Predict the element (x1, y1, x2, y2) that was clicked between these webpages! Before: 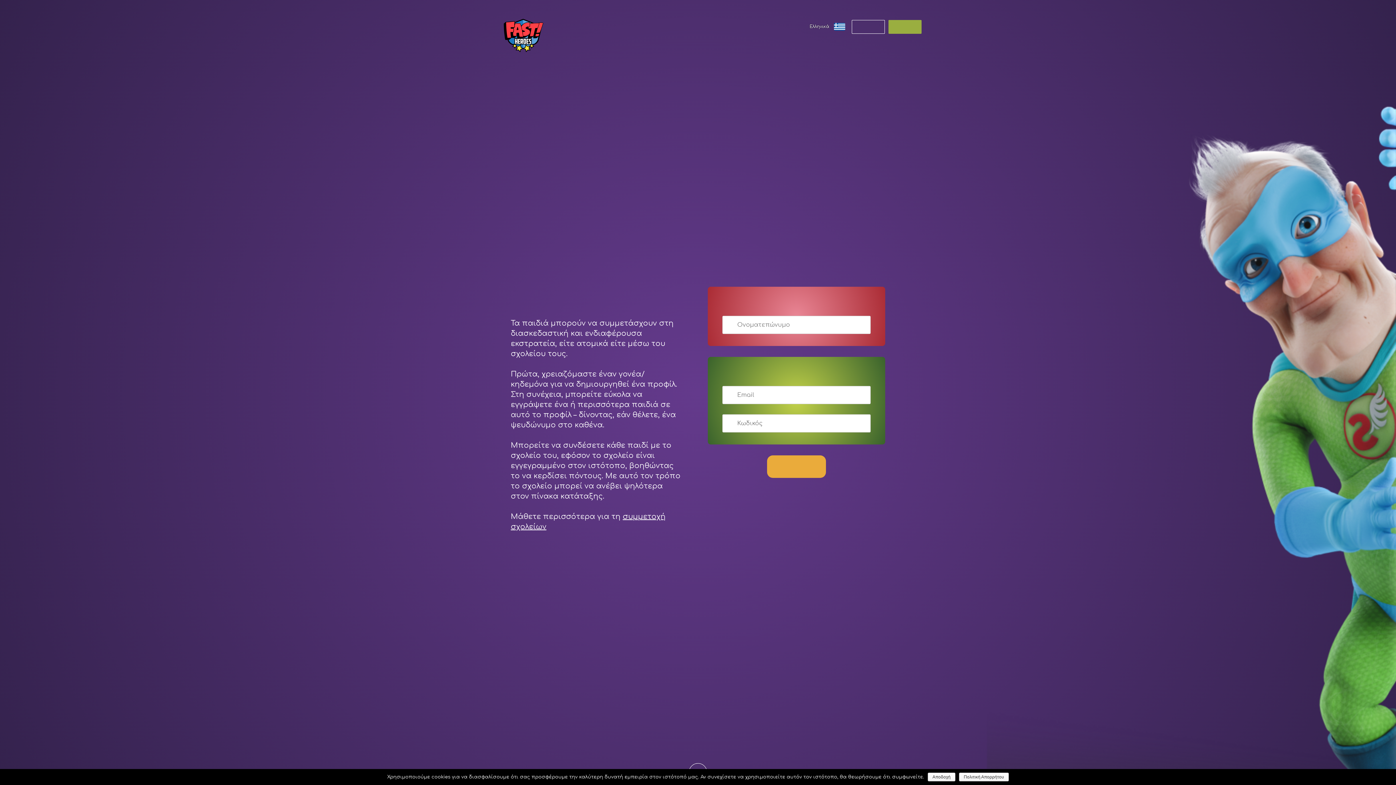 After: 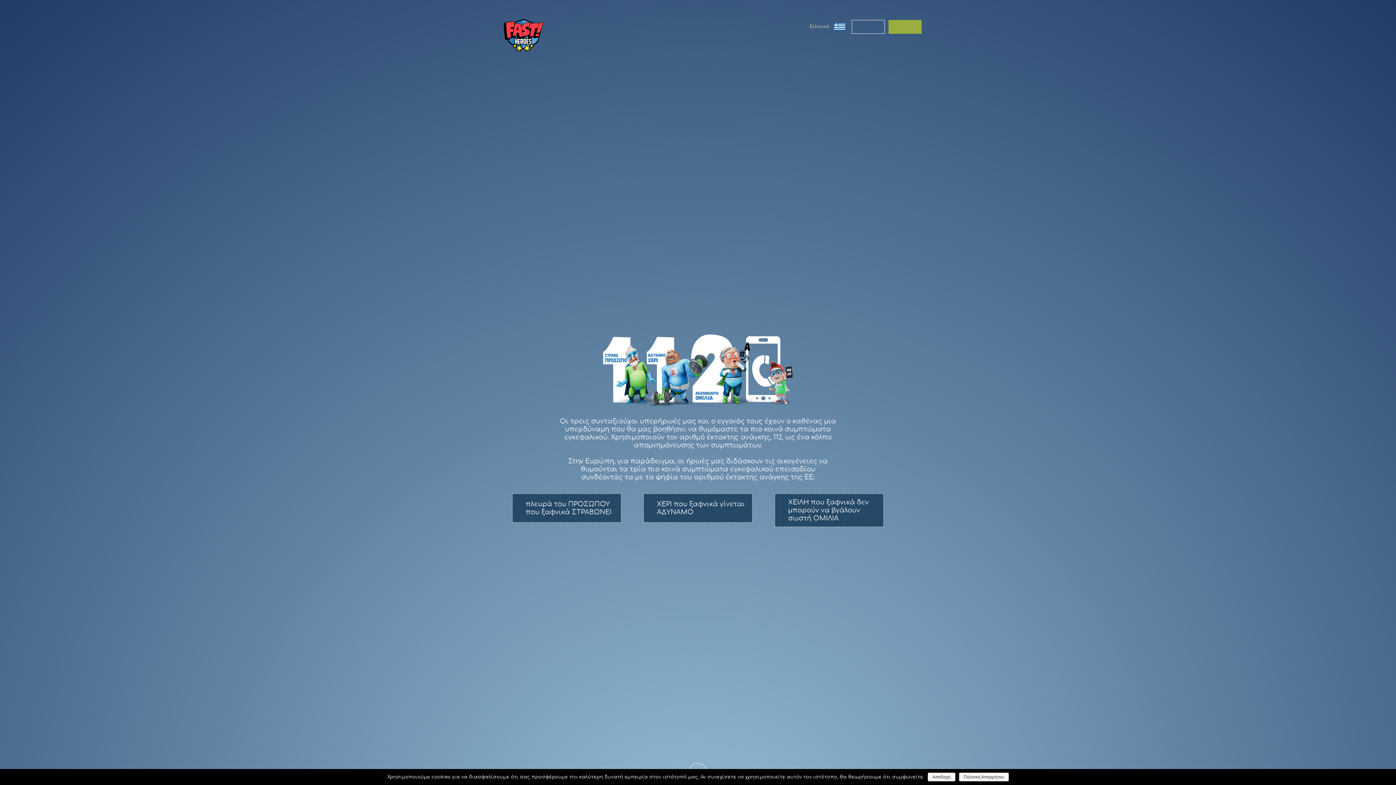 Action: label: ΓΝΩΡΙΣΤΕ ΤΟΥΣ ΧΟΠΑ ΗΡΩΕΣ bbox: (773, 16, 788, 37)